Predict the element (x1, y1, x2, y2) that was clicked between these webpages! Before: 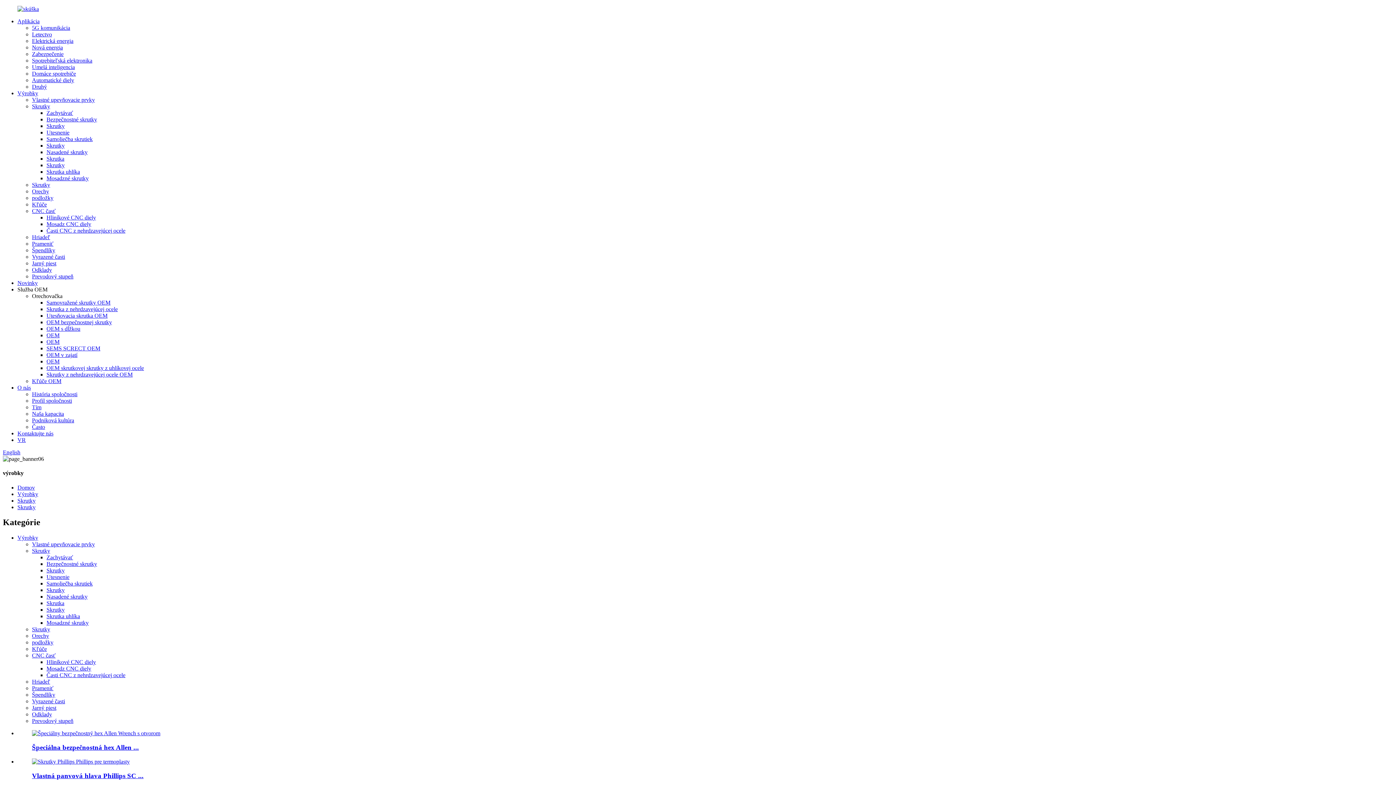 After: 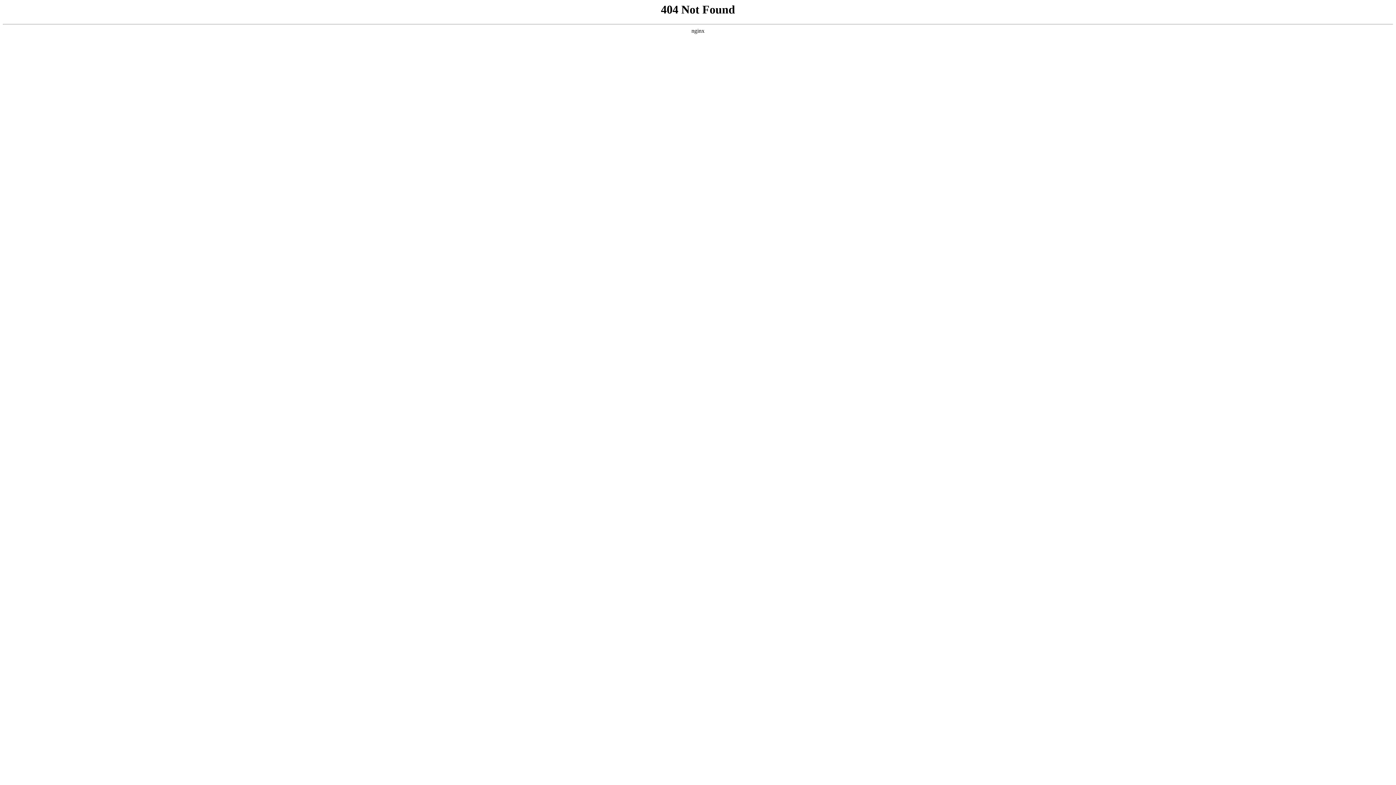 Action: label: Automatické diely bbox: (32, 77, 74, 83)